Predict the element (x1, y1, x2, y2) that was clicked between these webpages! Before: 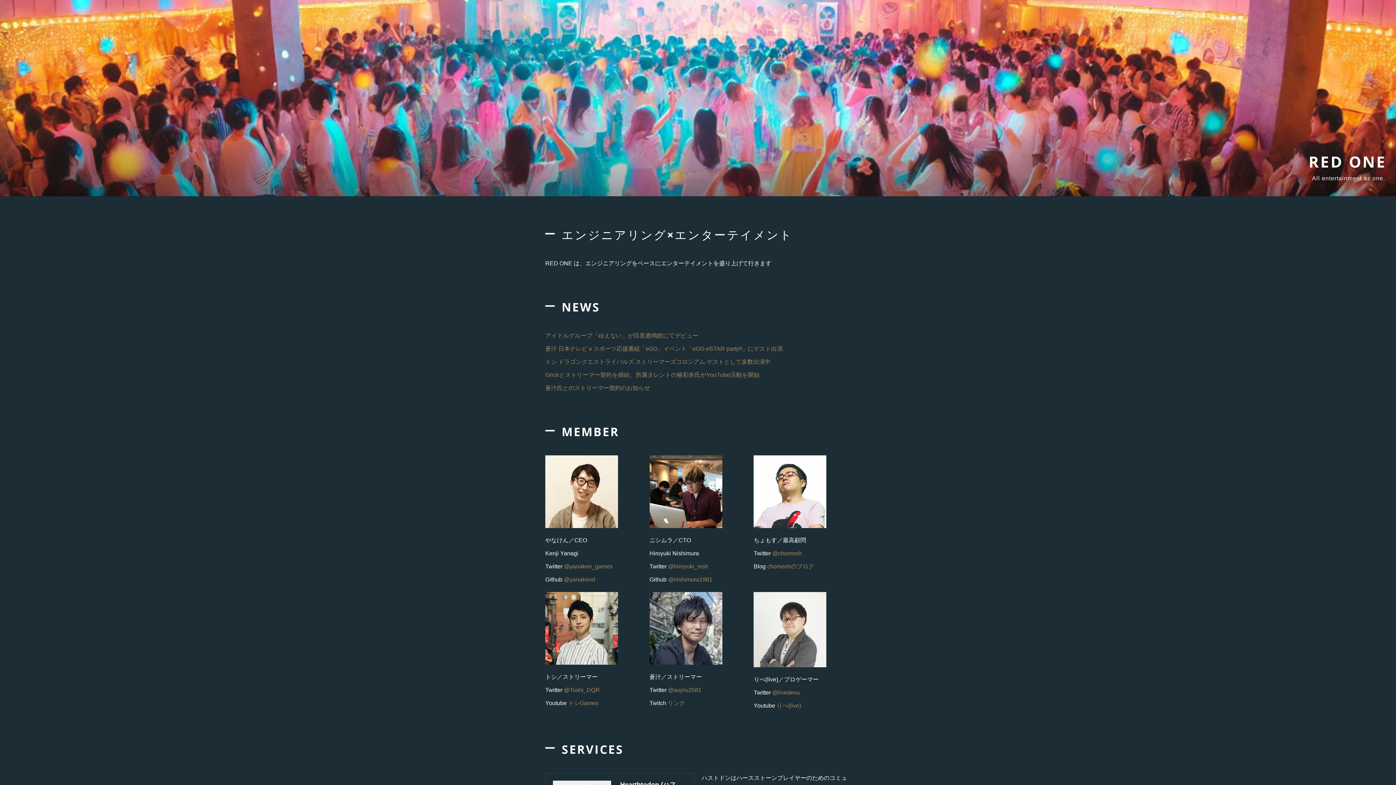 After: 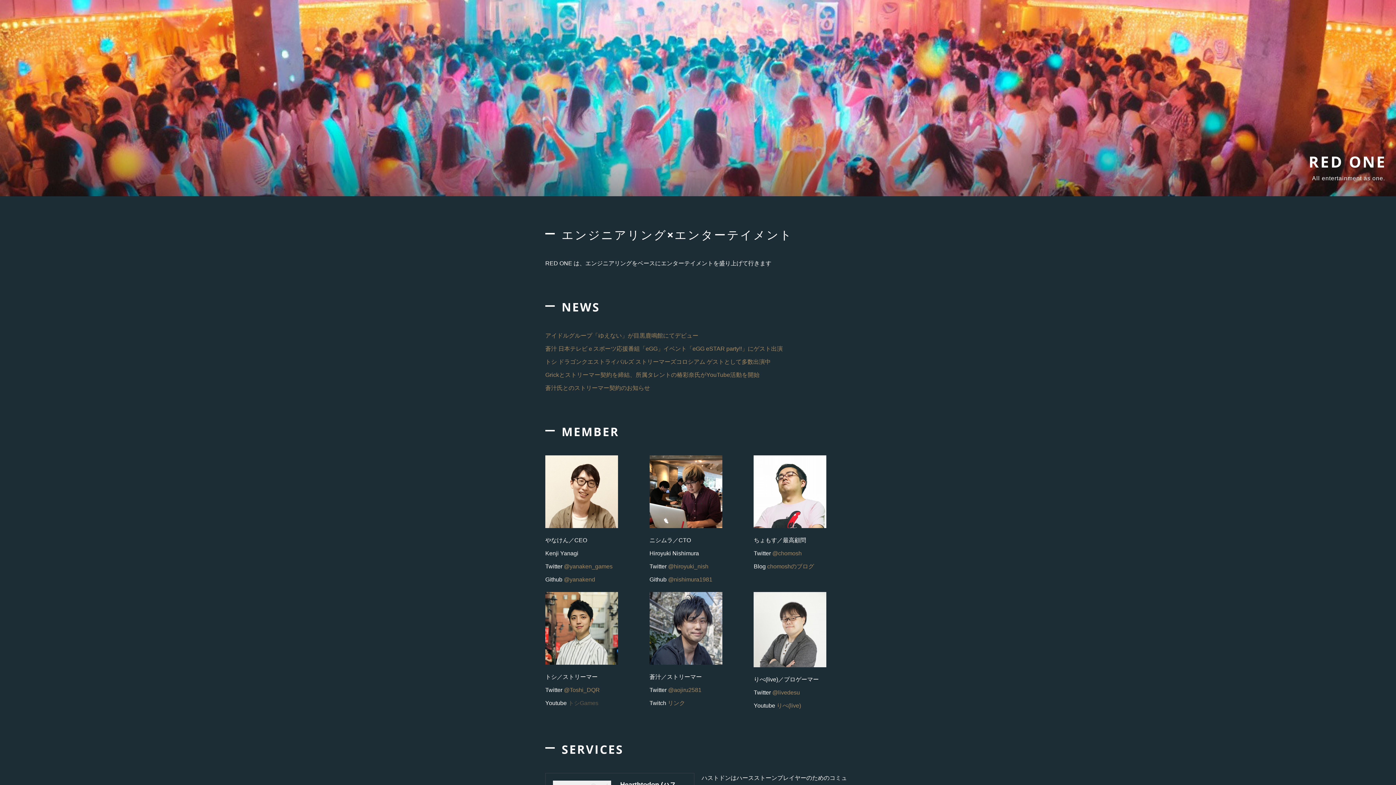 Action: bbox: (568, 700, 598, 706) label: トシGames